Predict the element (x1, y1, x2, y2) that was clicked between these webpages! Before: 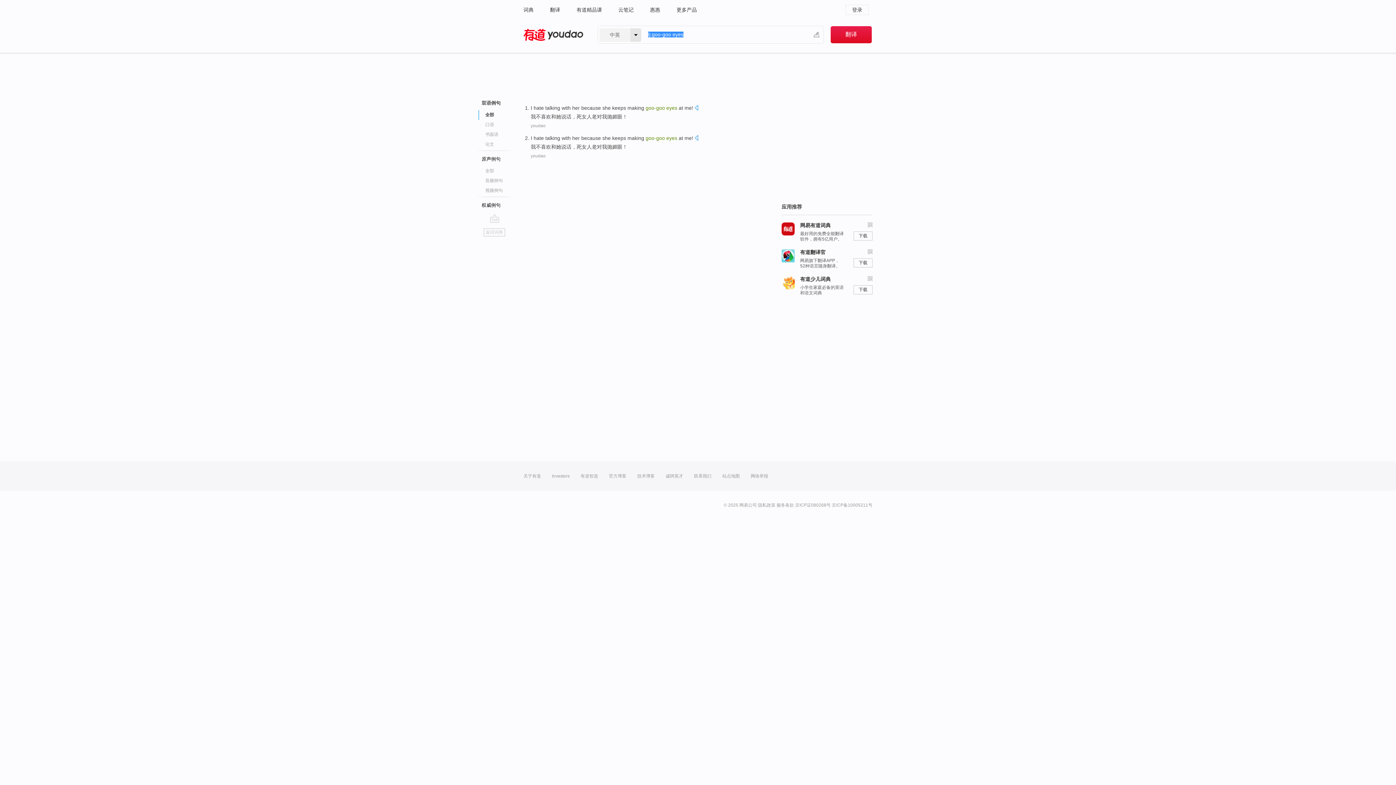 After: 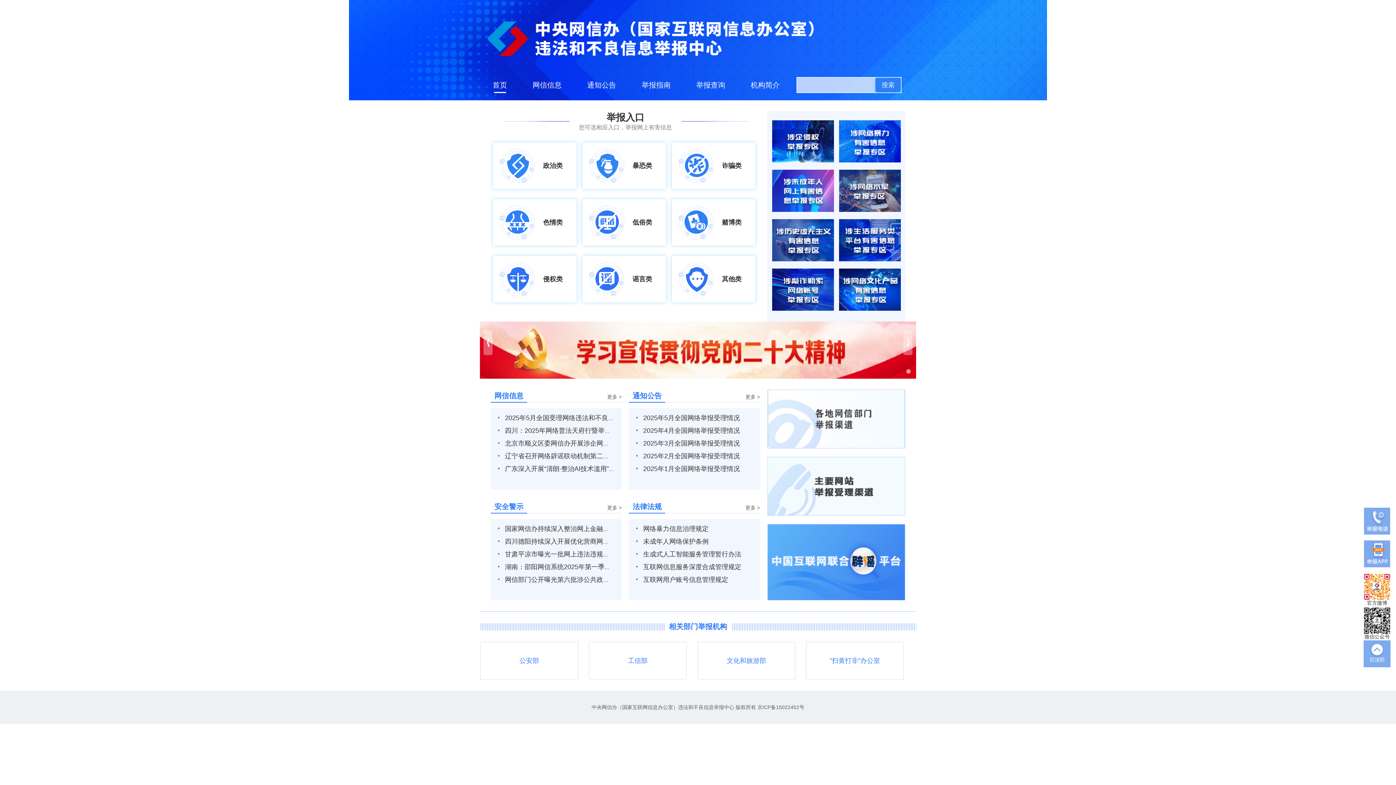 Action: label: 网络举报 bbox: (750, 461, 768, 490)